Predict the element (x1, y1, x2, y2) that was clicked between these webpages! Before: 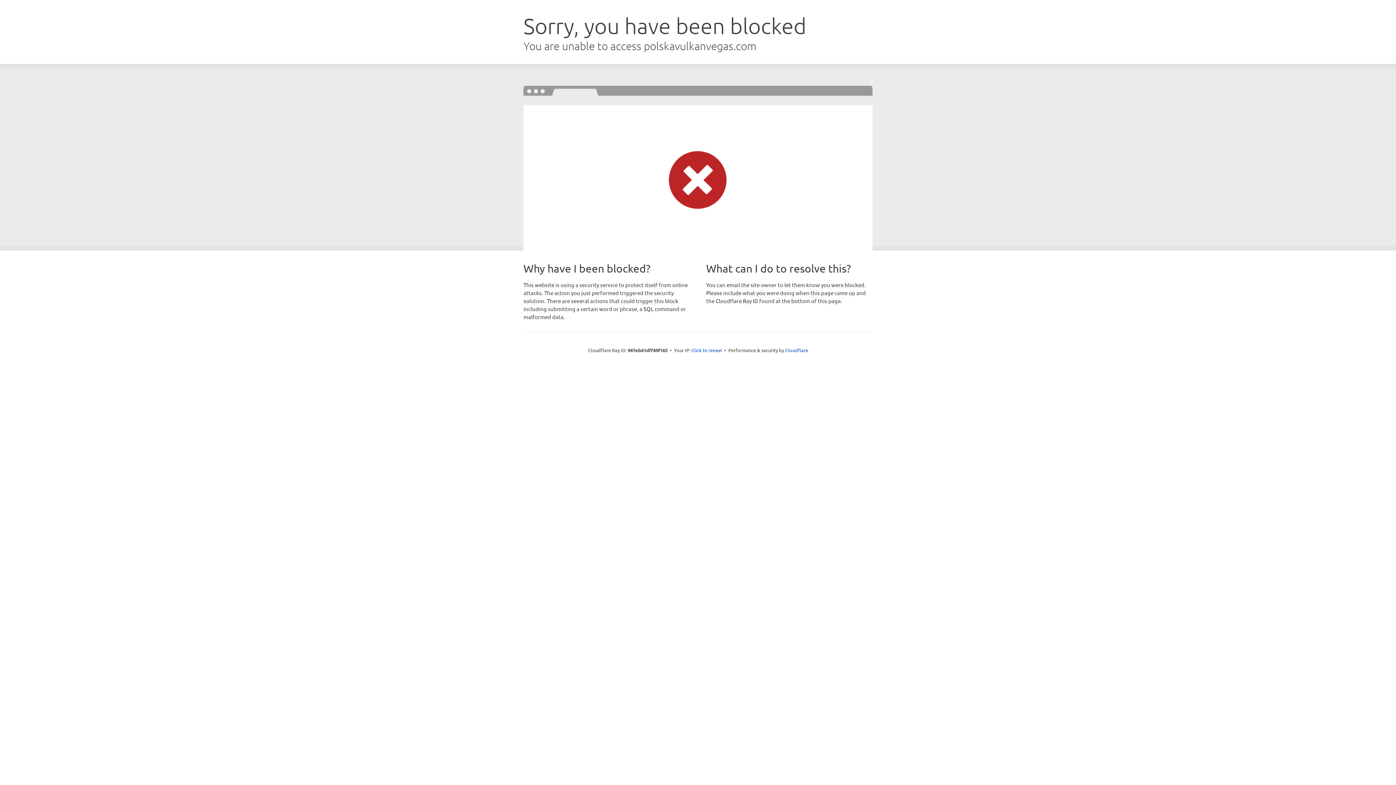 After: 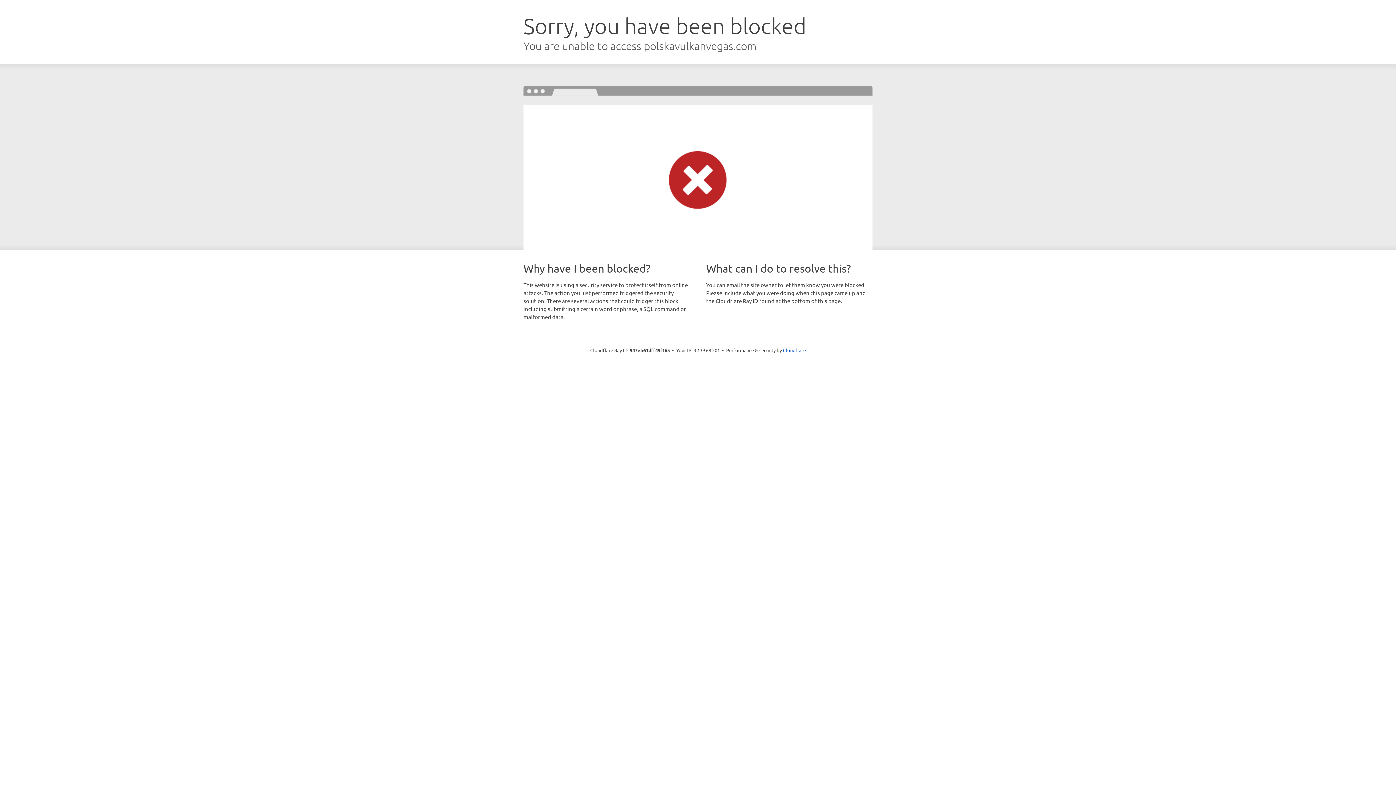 Action: label: Click to reveal bbox: (691, 346, 722, 353)